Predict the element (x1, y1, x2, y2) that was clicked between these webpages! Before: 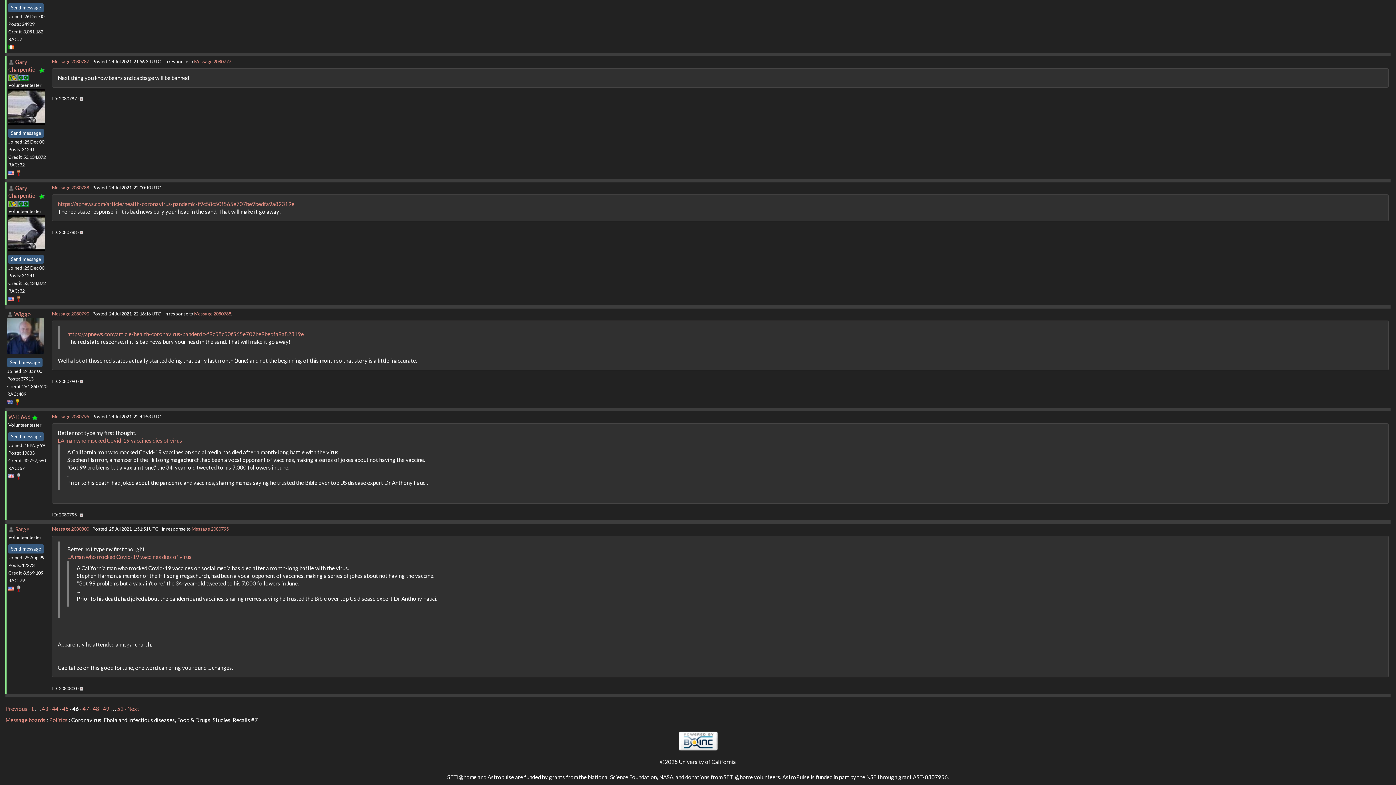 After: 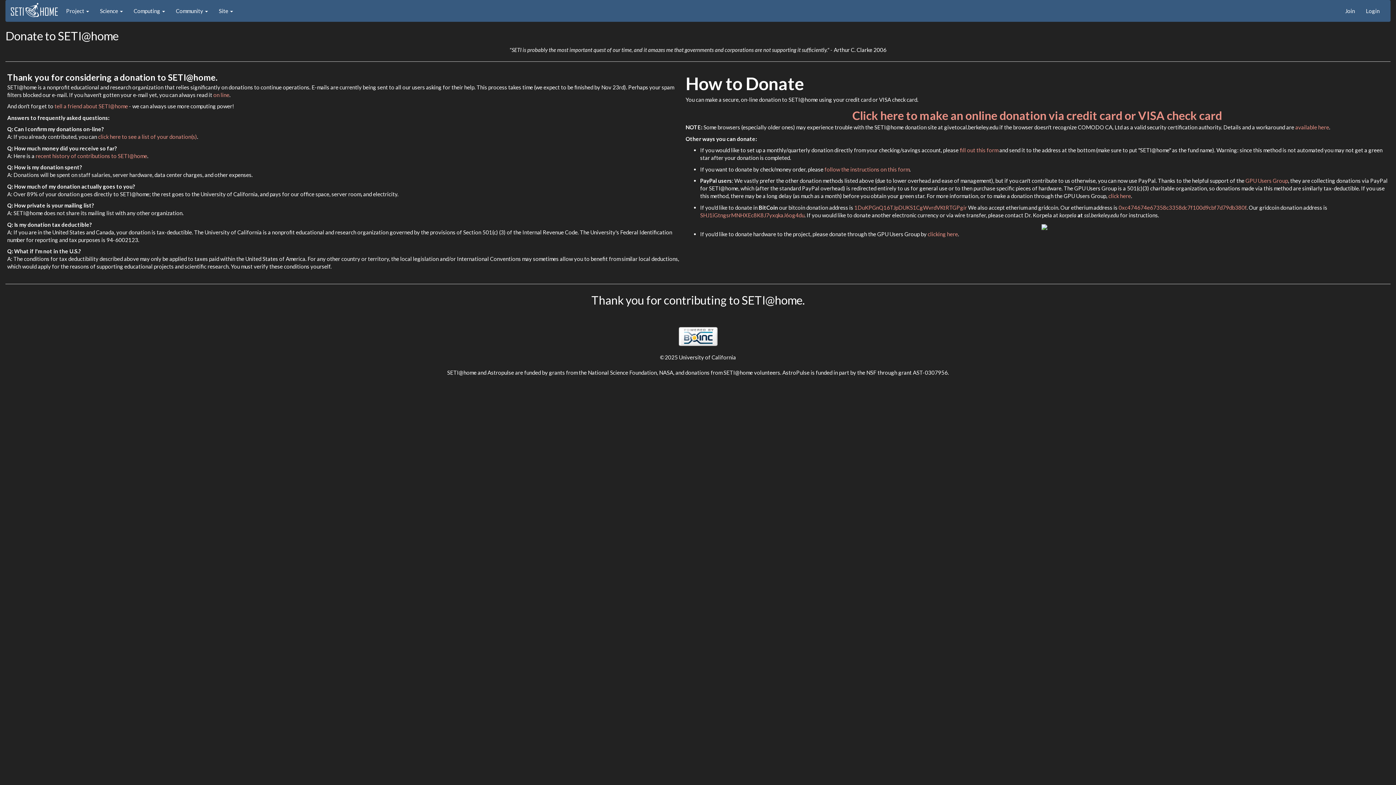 Action: bbox: (17, 199, 29, 206)